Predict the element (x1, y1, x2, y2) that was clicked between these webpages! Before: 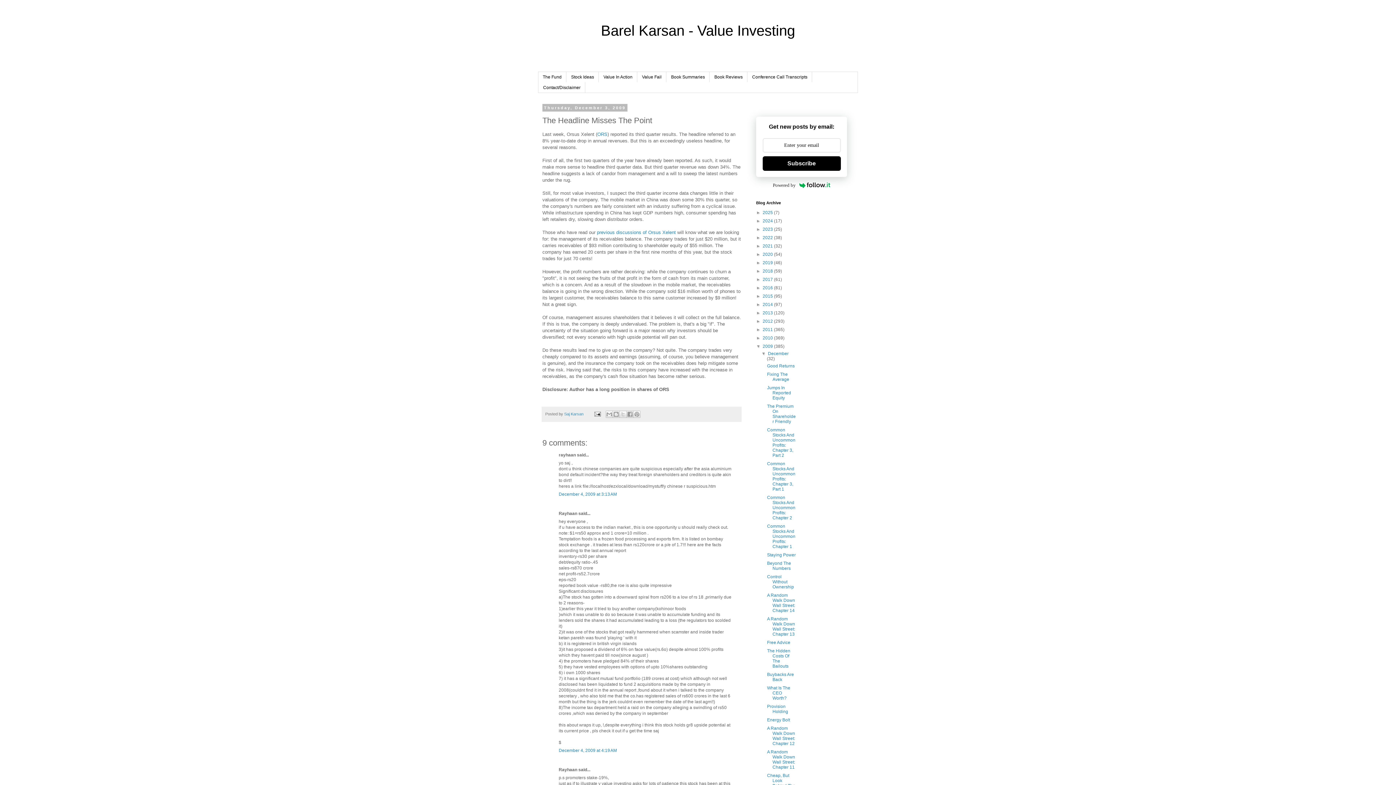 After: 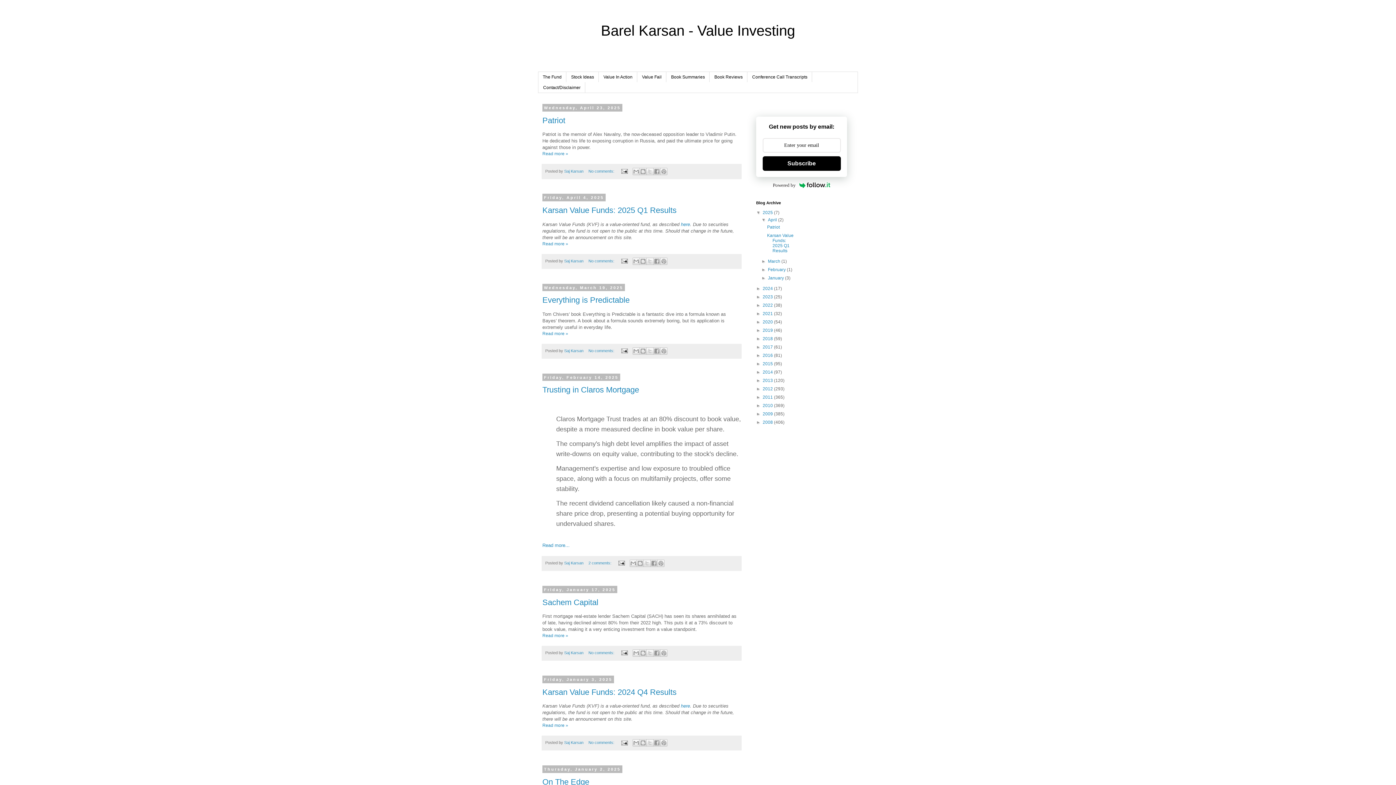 Action: label: 2025  bbox: (762, 210, 774, 215)